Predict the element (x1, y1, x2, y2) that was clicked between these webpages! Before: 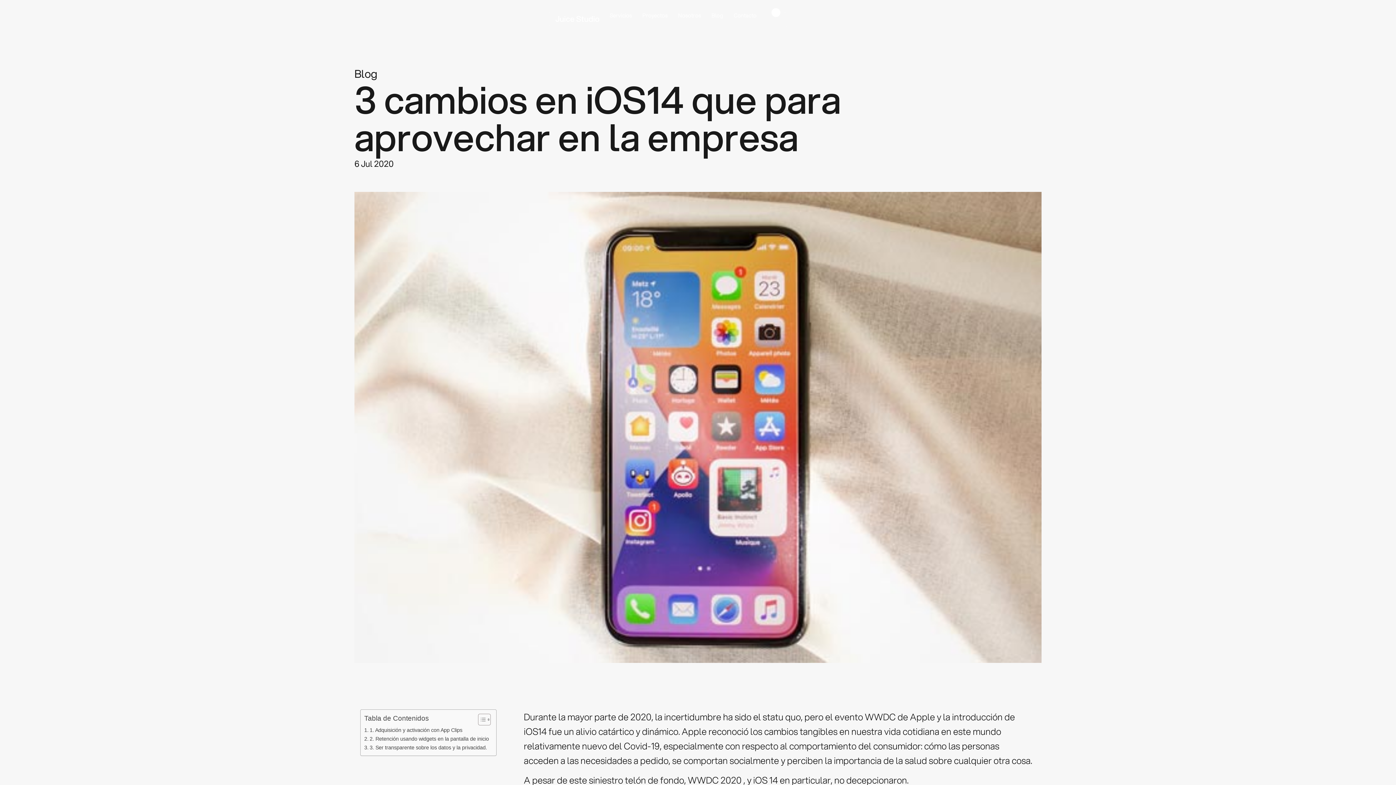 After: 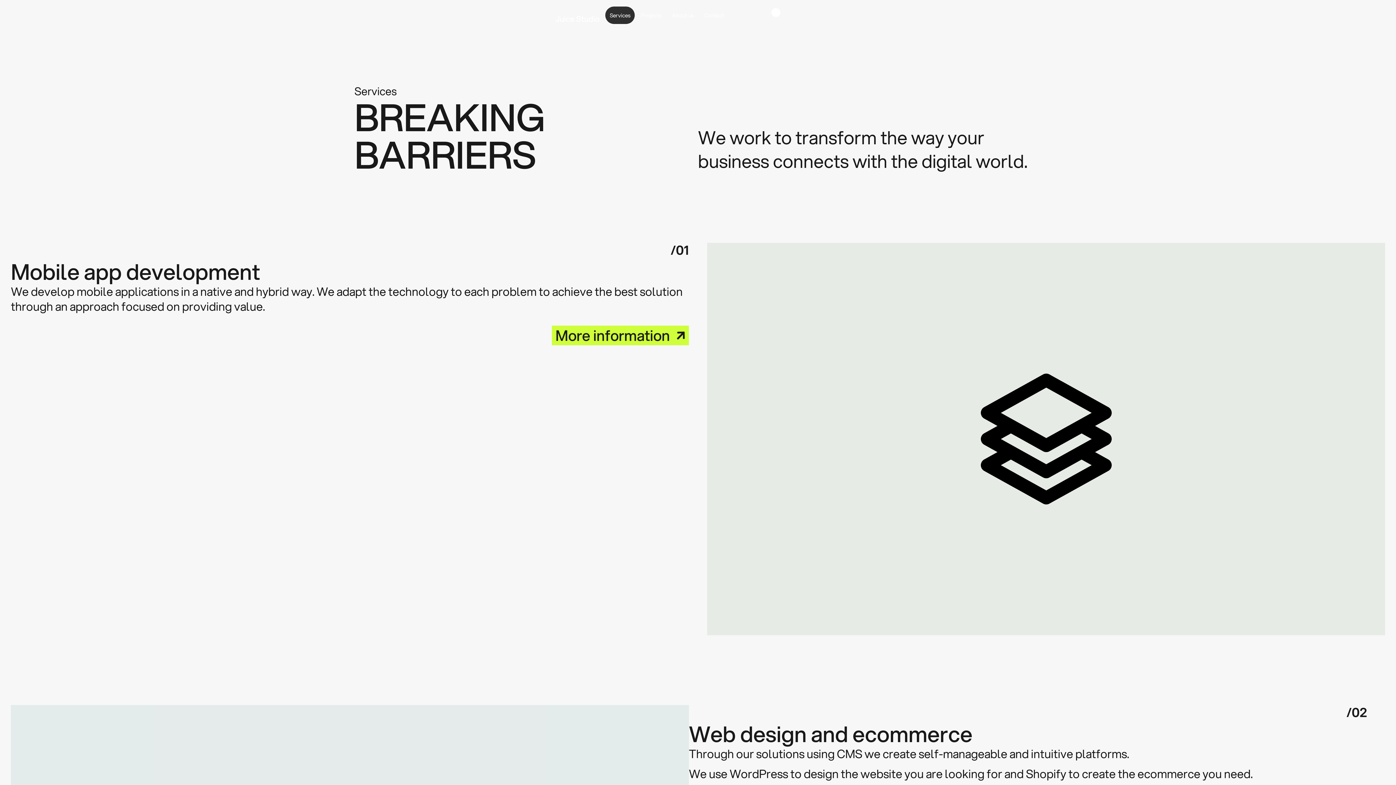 Action: bbox: (605, 6, 636, 23) label: Servicios